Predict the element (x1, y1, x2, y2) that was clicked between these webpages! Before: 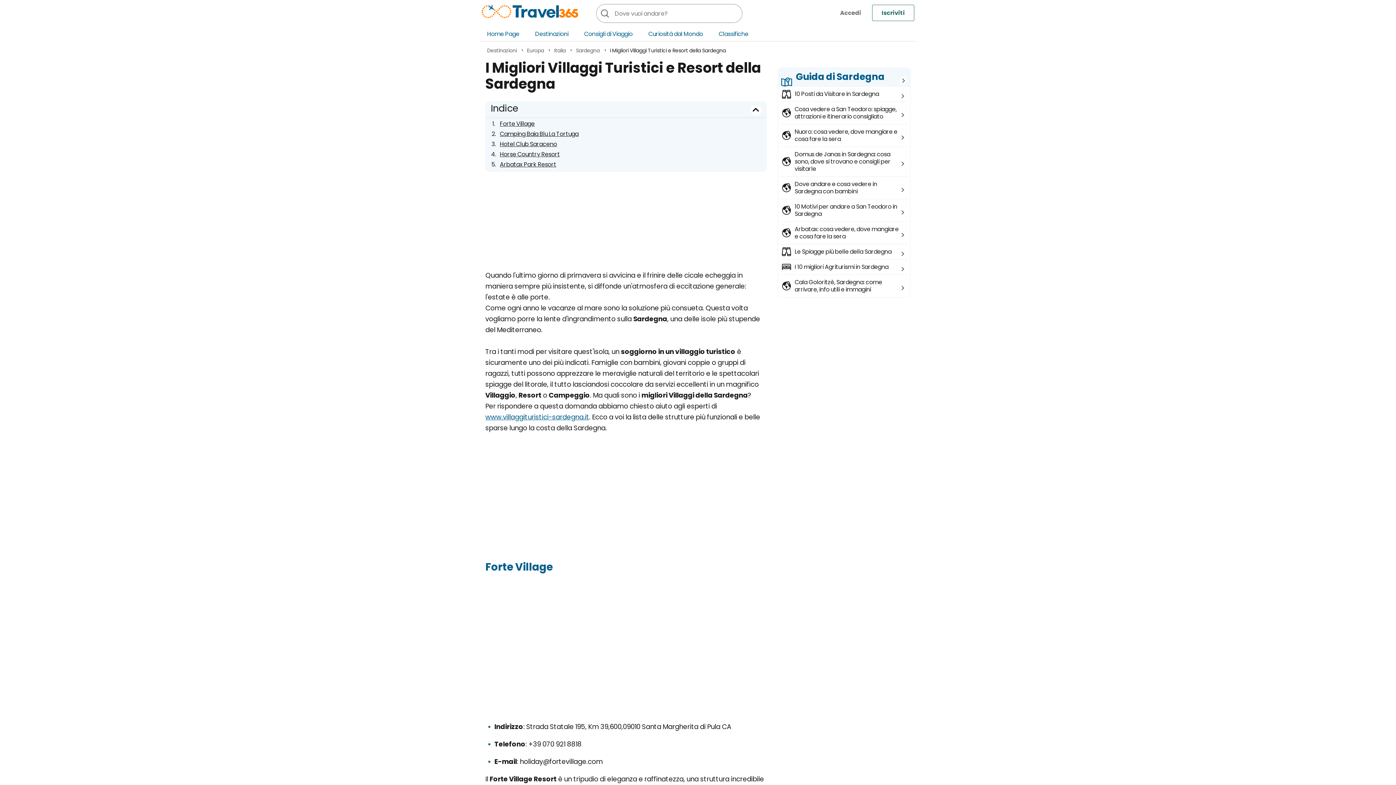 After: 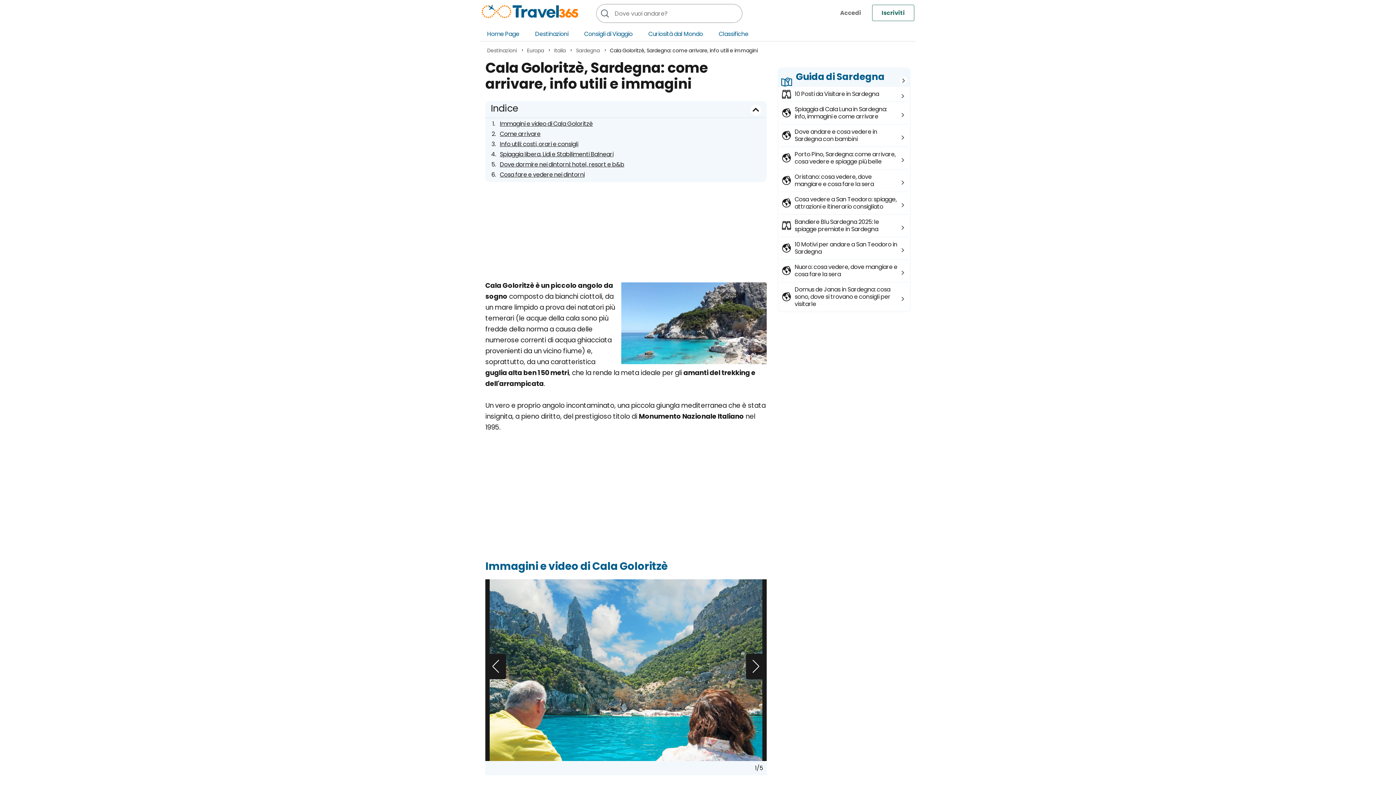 Action: label: Cala Goloritzè, Sardegna: come arrivare, info utili e immagini bbox: (780, 274, 908, 297)